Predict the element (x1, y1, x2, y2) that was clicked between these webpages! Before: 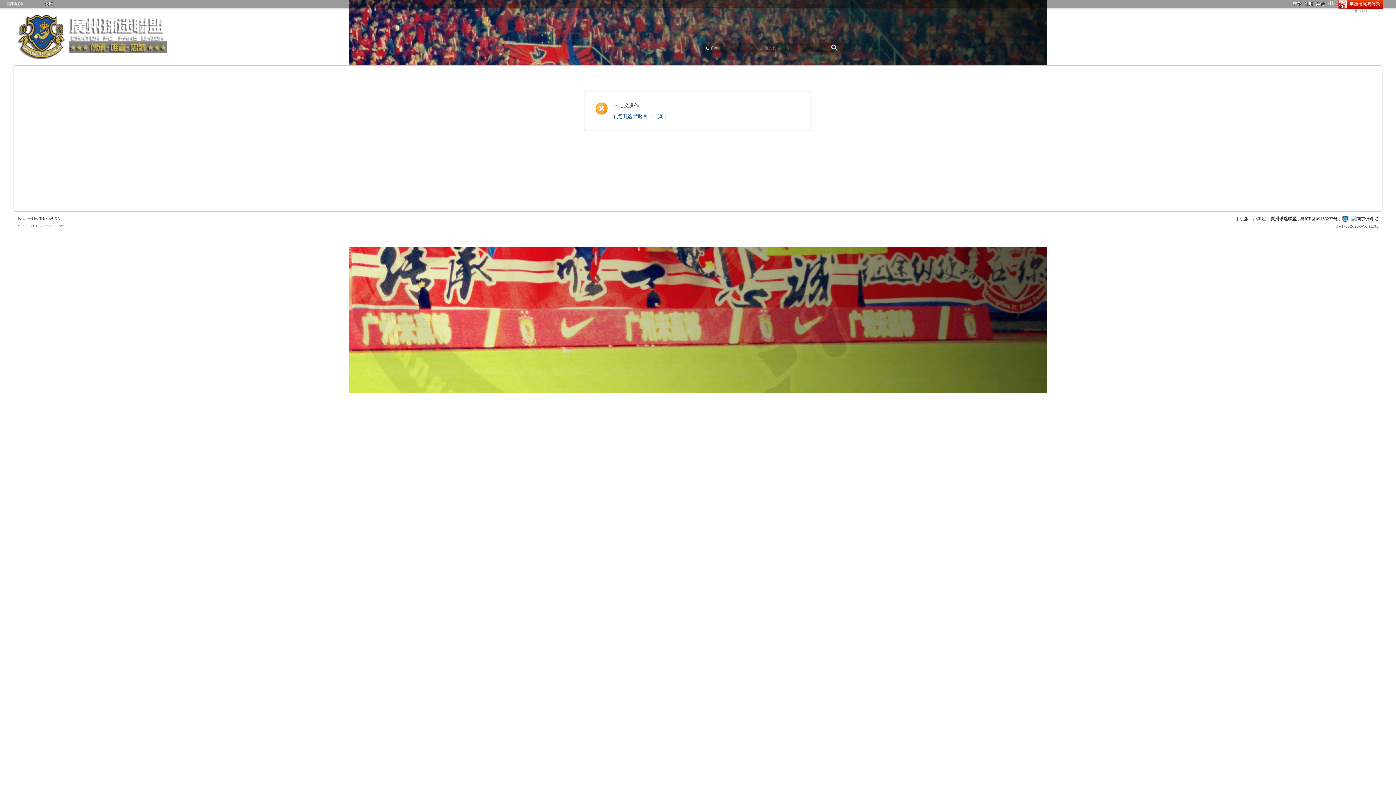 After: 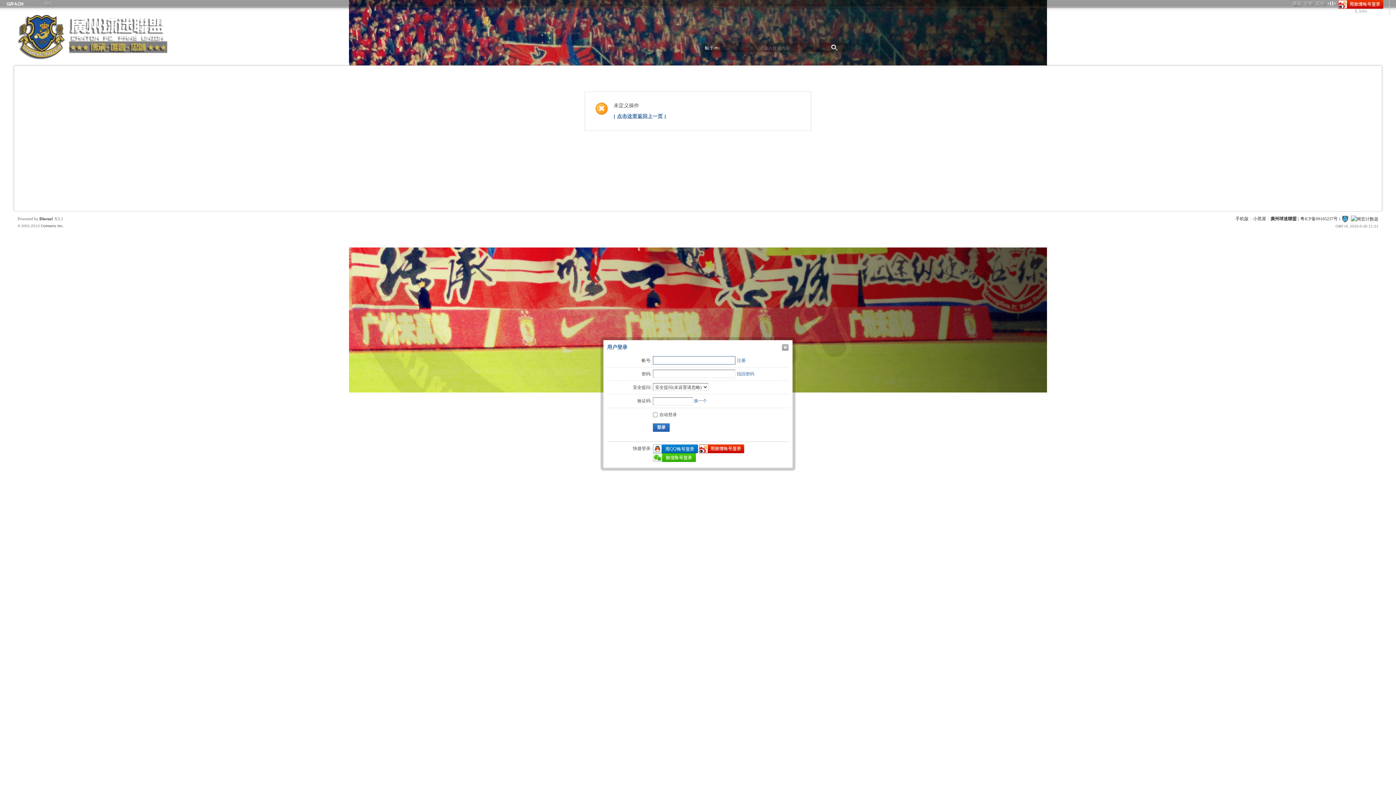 Action: label: 登录 bbox: (1291, 0, 1303, 7)